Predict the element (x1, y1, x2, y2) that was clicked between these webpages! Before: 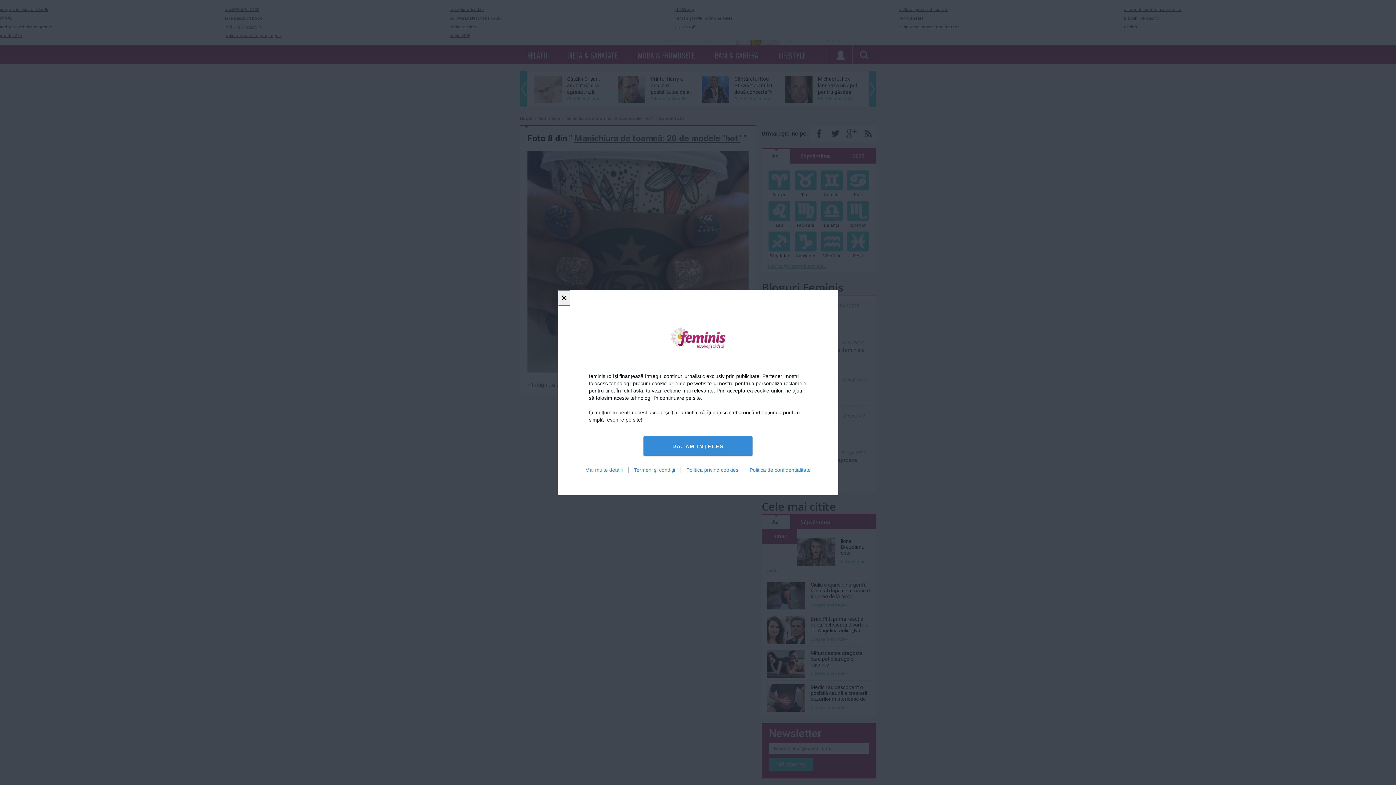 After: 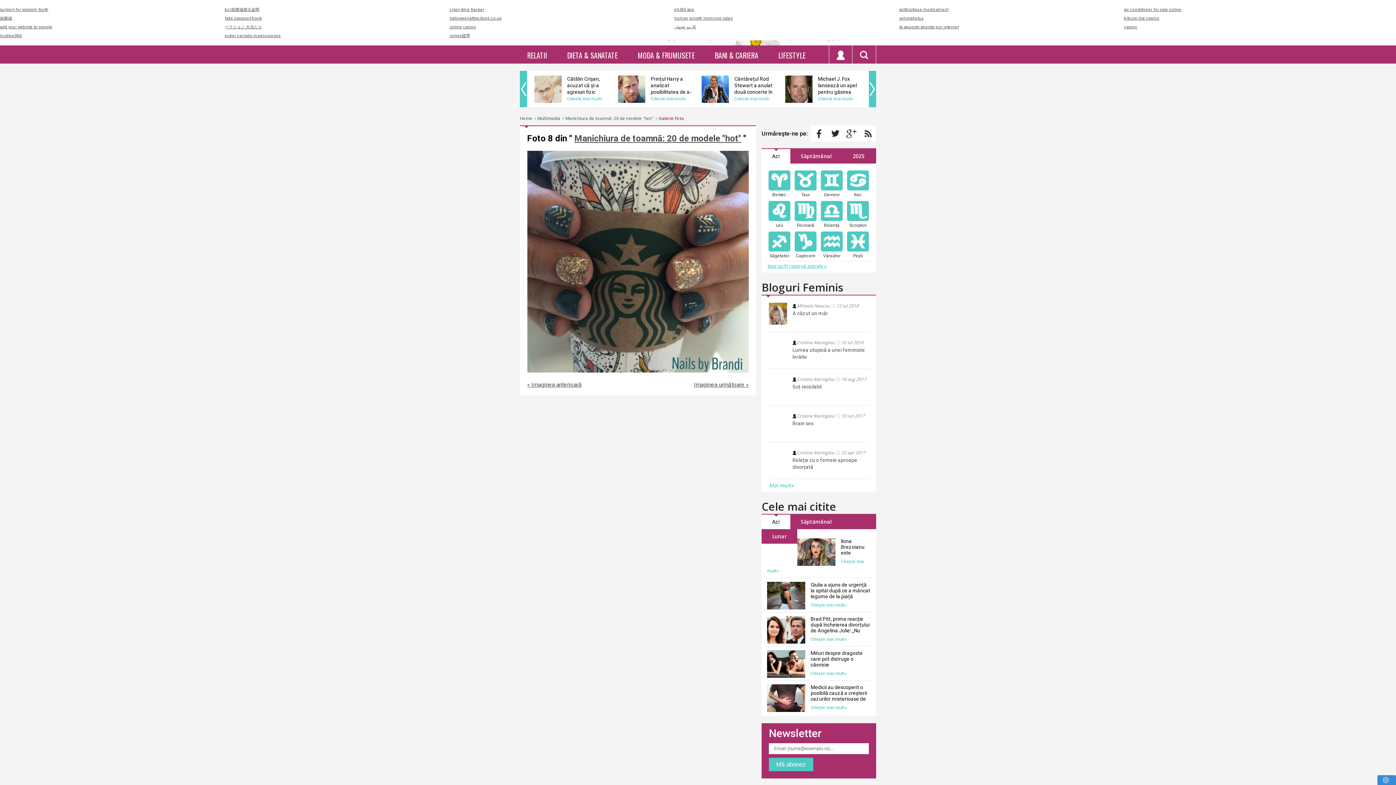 Action: label: DA, AM INȚELES bbox: (643, 436, 752, 456)